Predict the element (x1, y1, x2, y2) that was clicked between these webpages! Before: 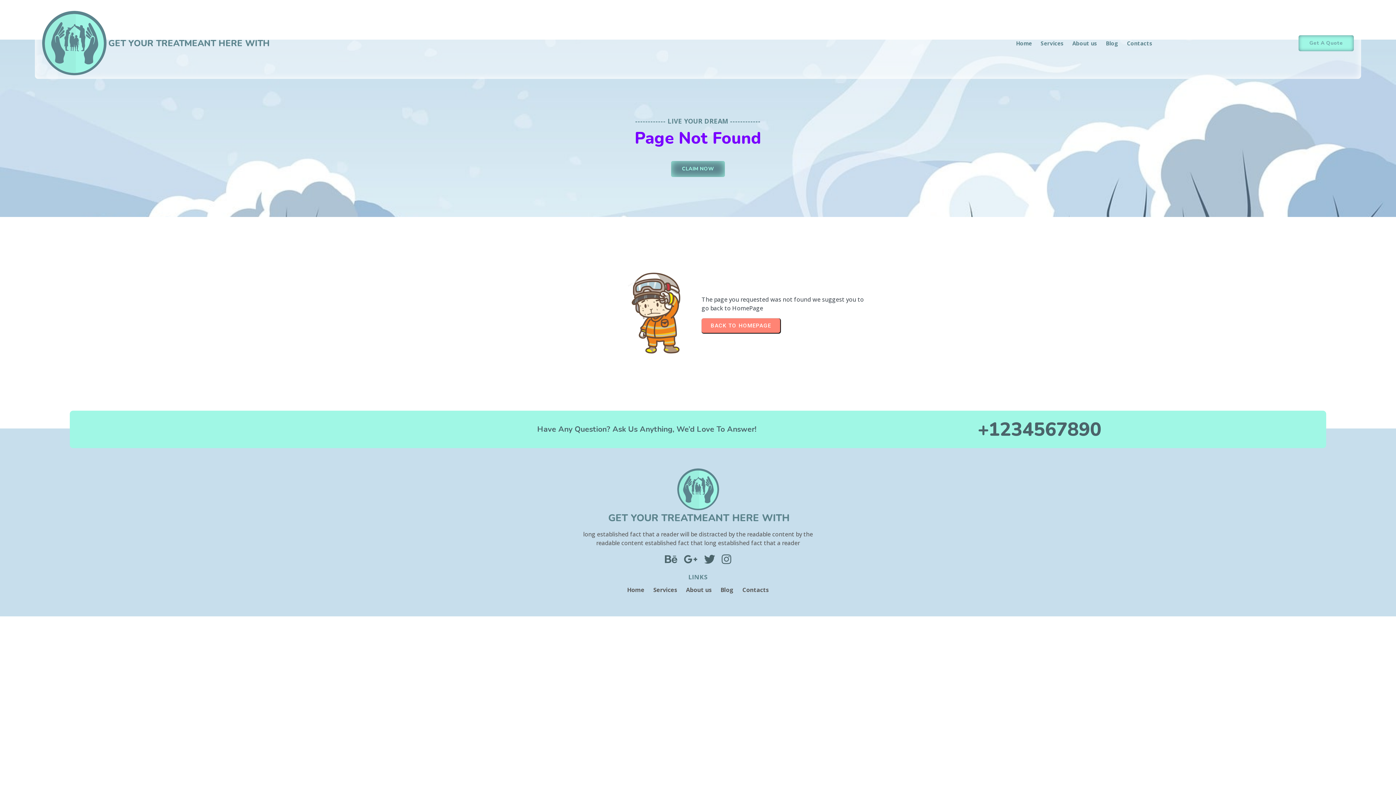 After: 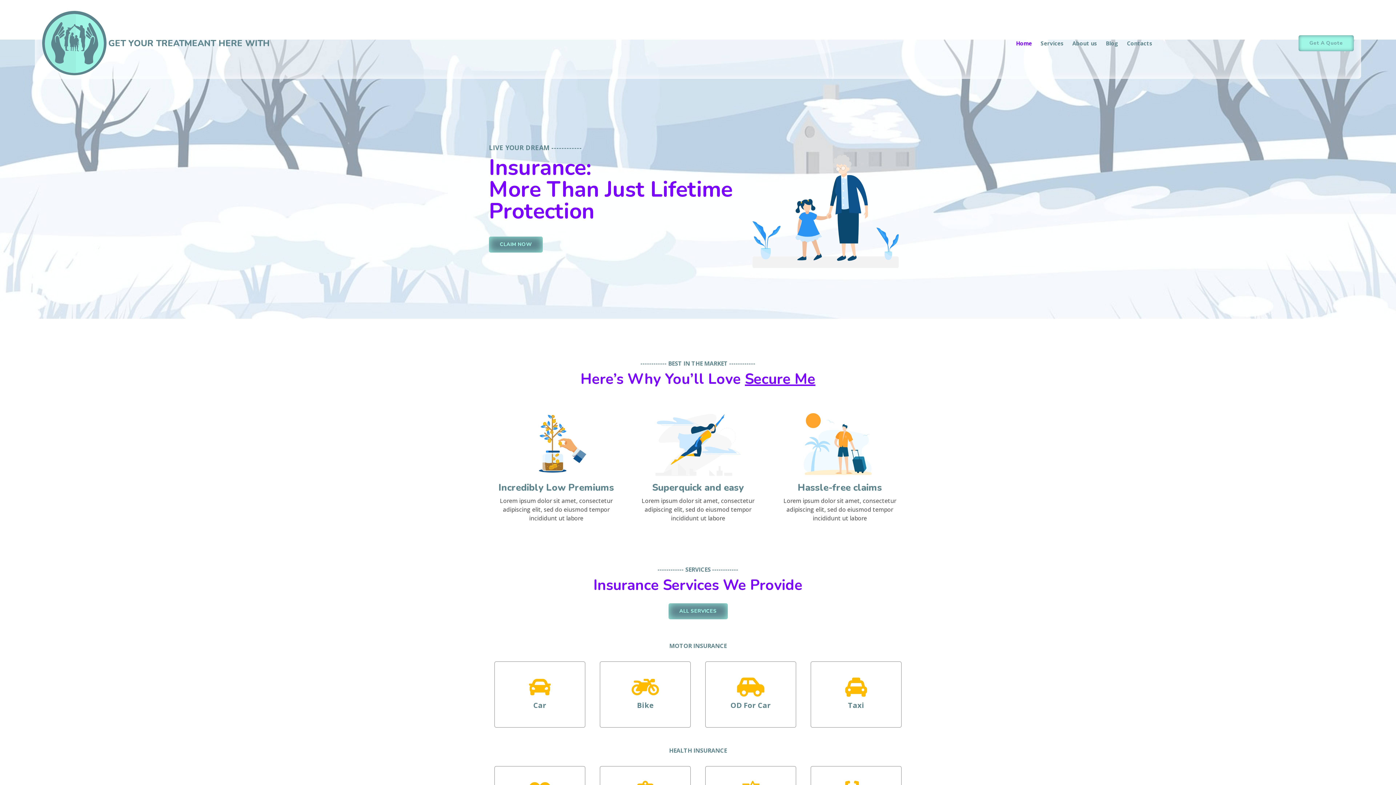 Action: label: Home bbox: (623, 585, 648, 594)